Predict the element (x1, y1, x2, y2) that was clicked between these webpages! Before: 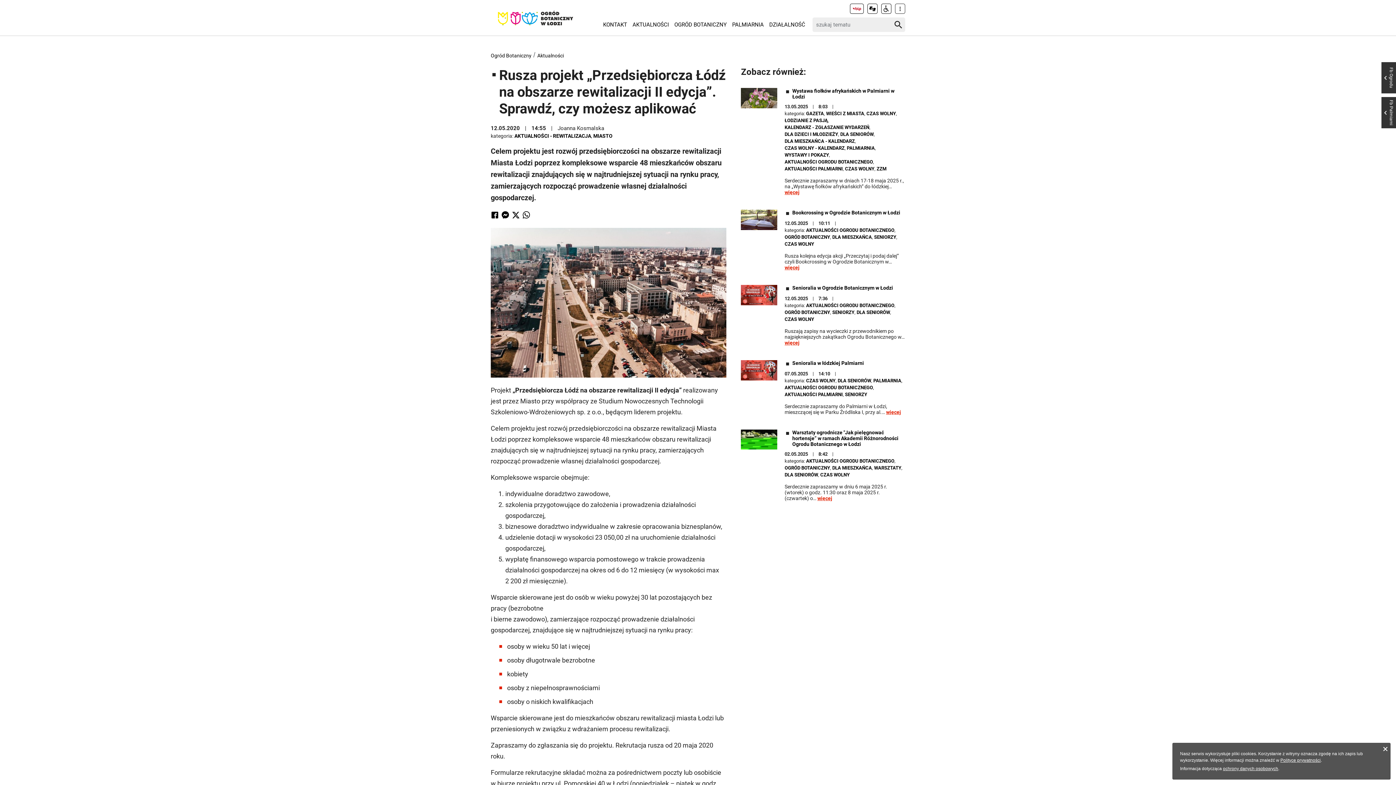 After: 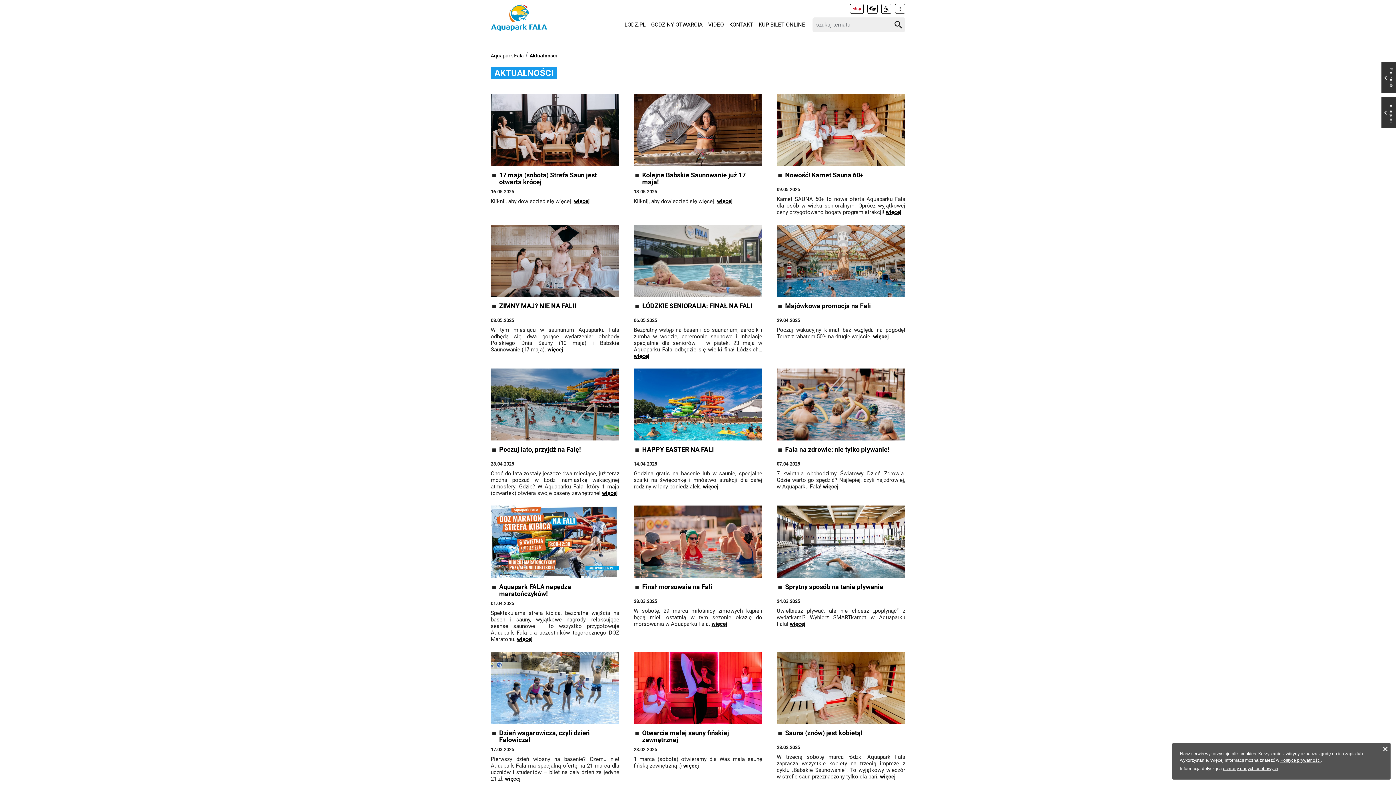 Action: bbox: (806, 457, 894, 464) label: AKTUALNOŚCI OGRODU BOTANICZNEGO